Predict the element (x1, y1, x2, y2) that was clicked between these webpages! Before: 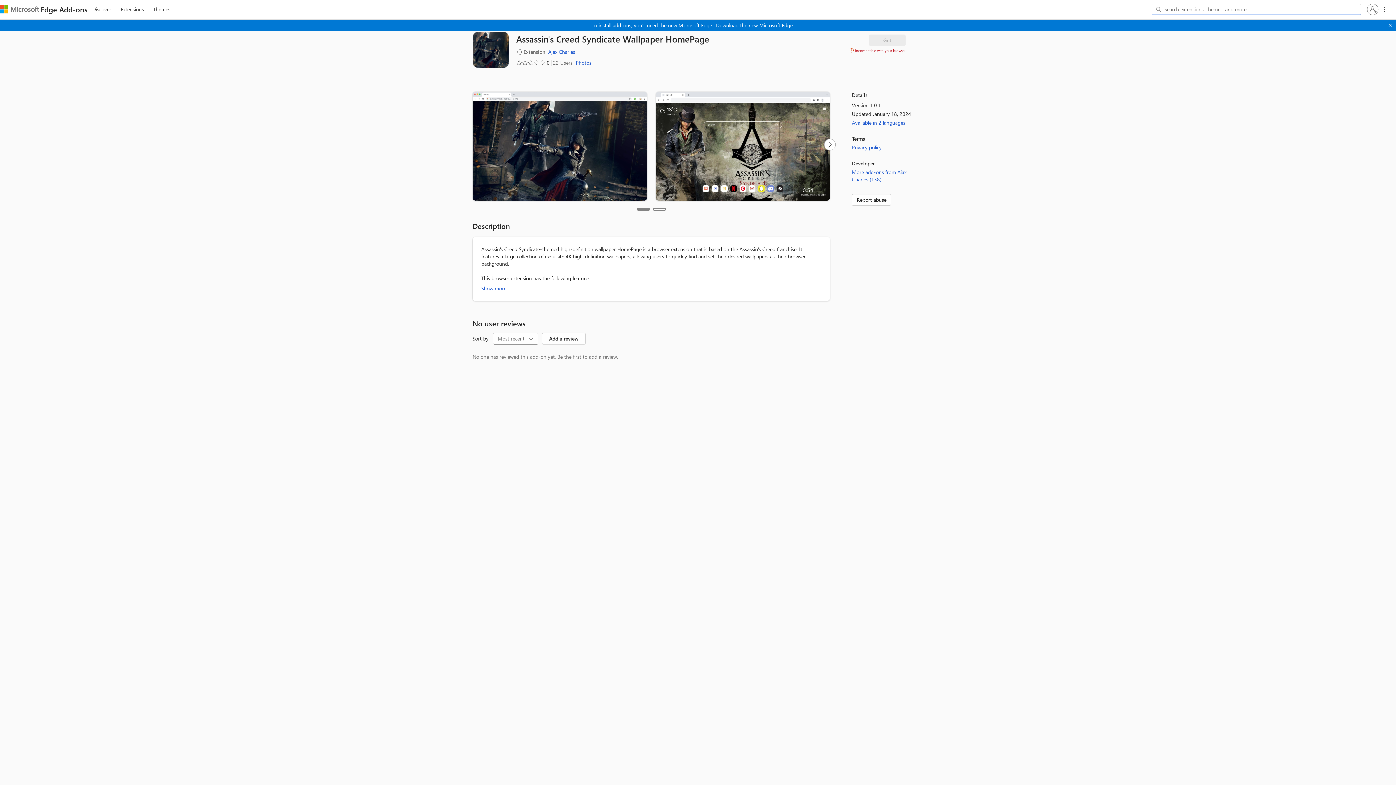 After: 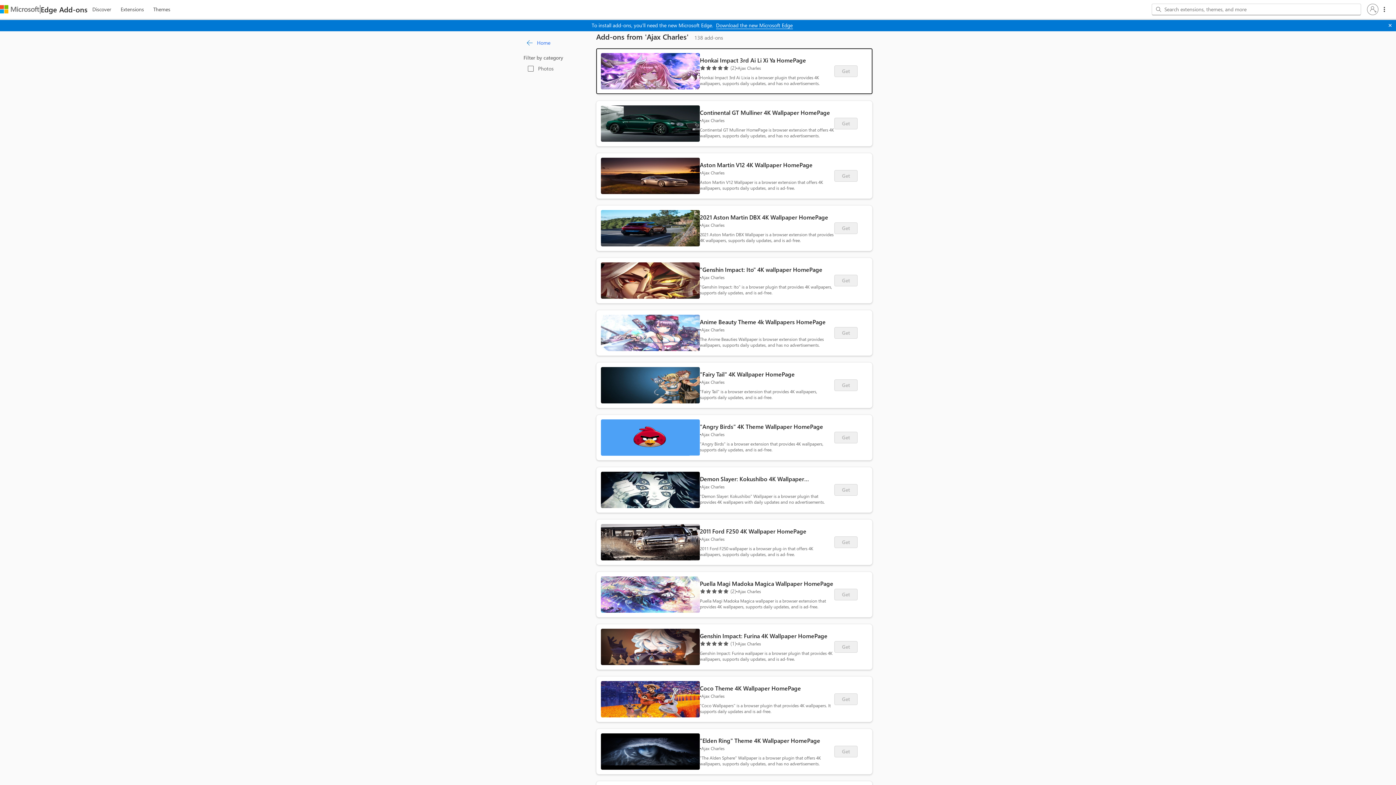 Action: bbox: (852, 168, 906, 182) label: More add-ons from Ajax Charles (138)